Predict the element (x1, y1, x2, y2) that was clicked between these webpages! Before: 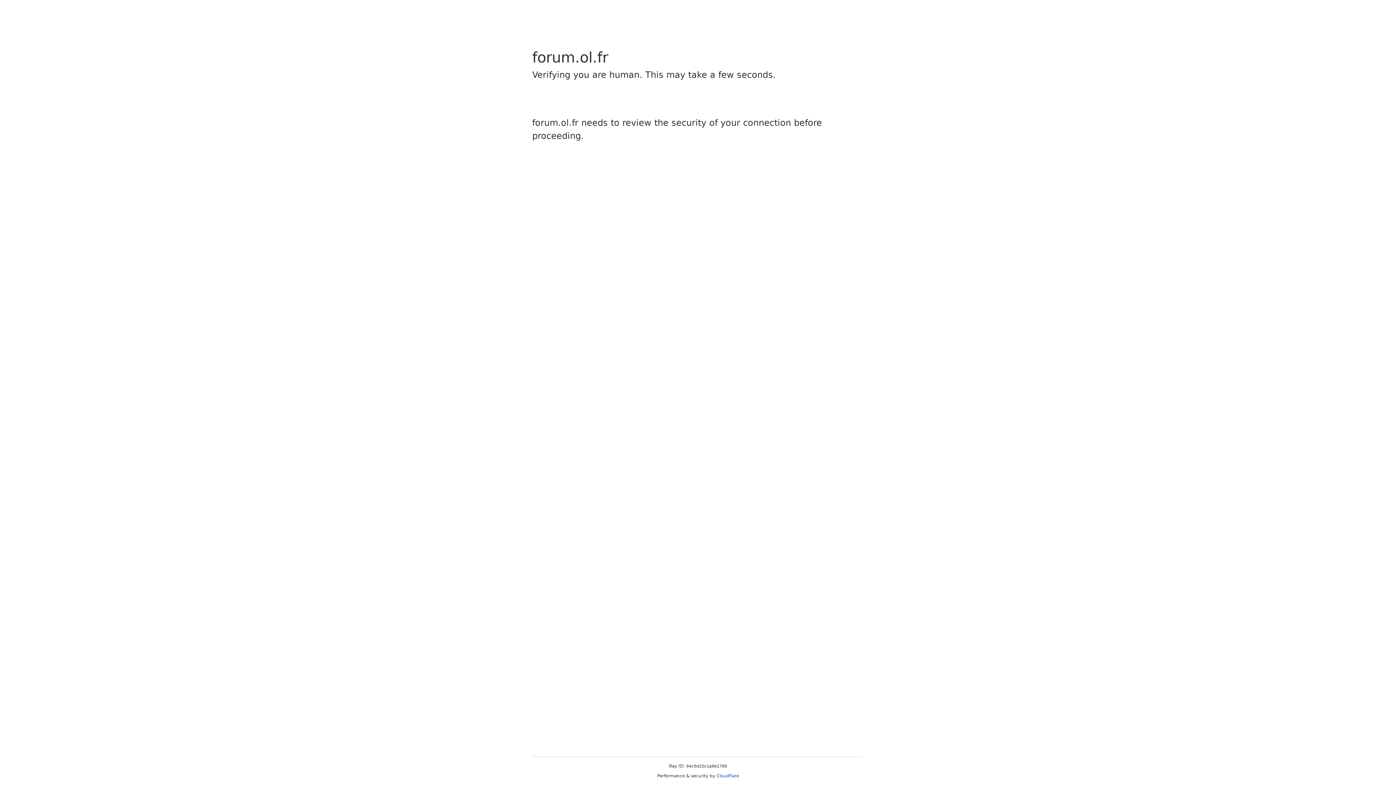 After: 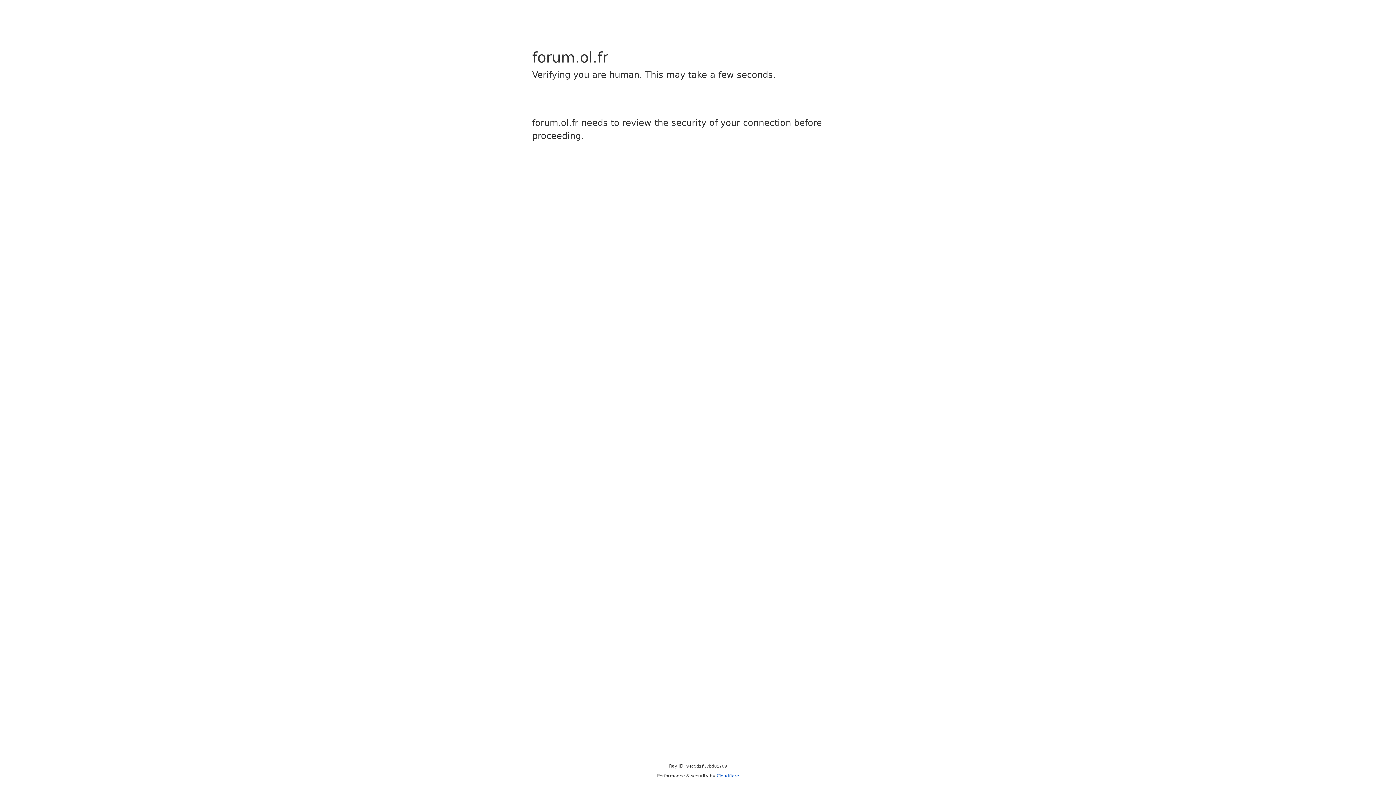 Action: label: Cloudflare bbox: (716, 773, 739, 778)